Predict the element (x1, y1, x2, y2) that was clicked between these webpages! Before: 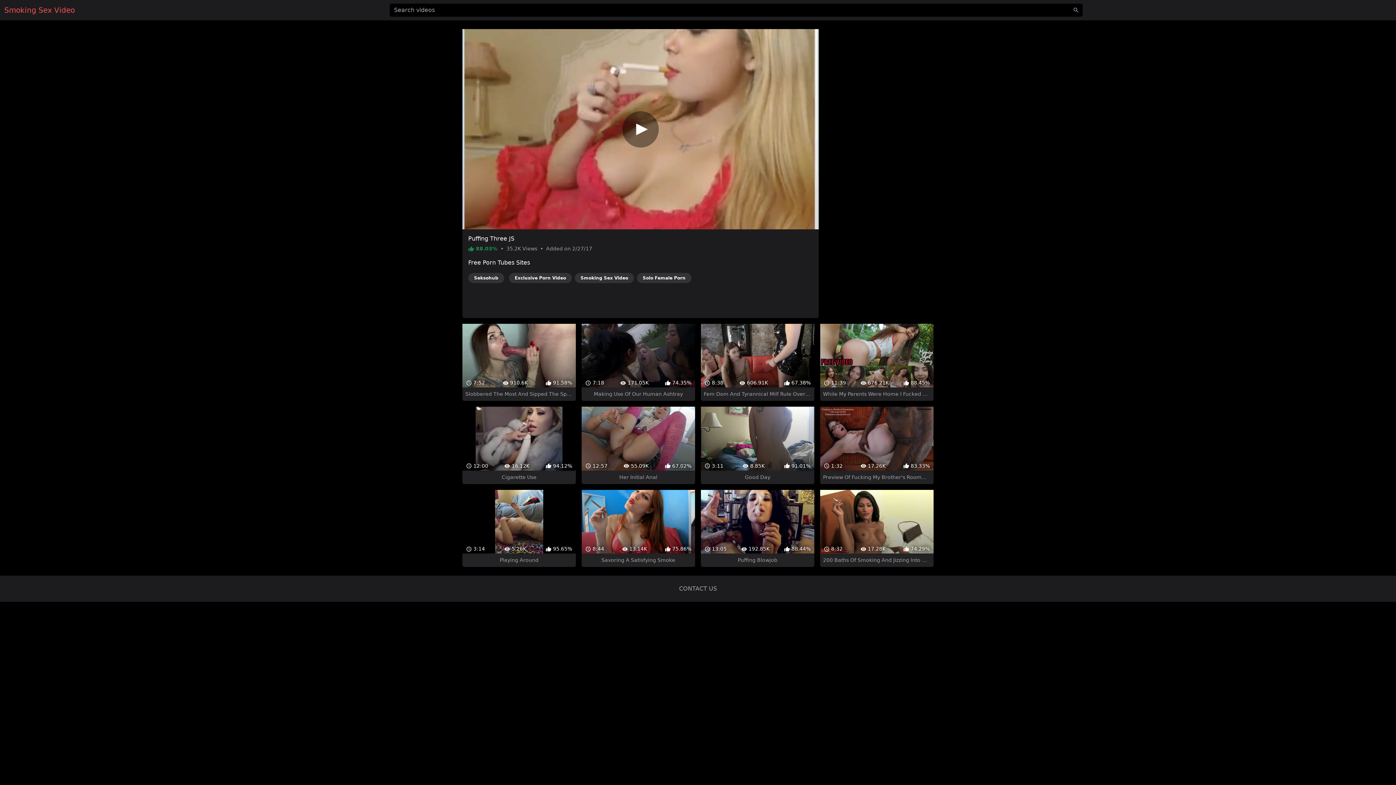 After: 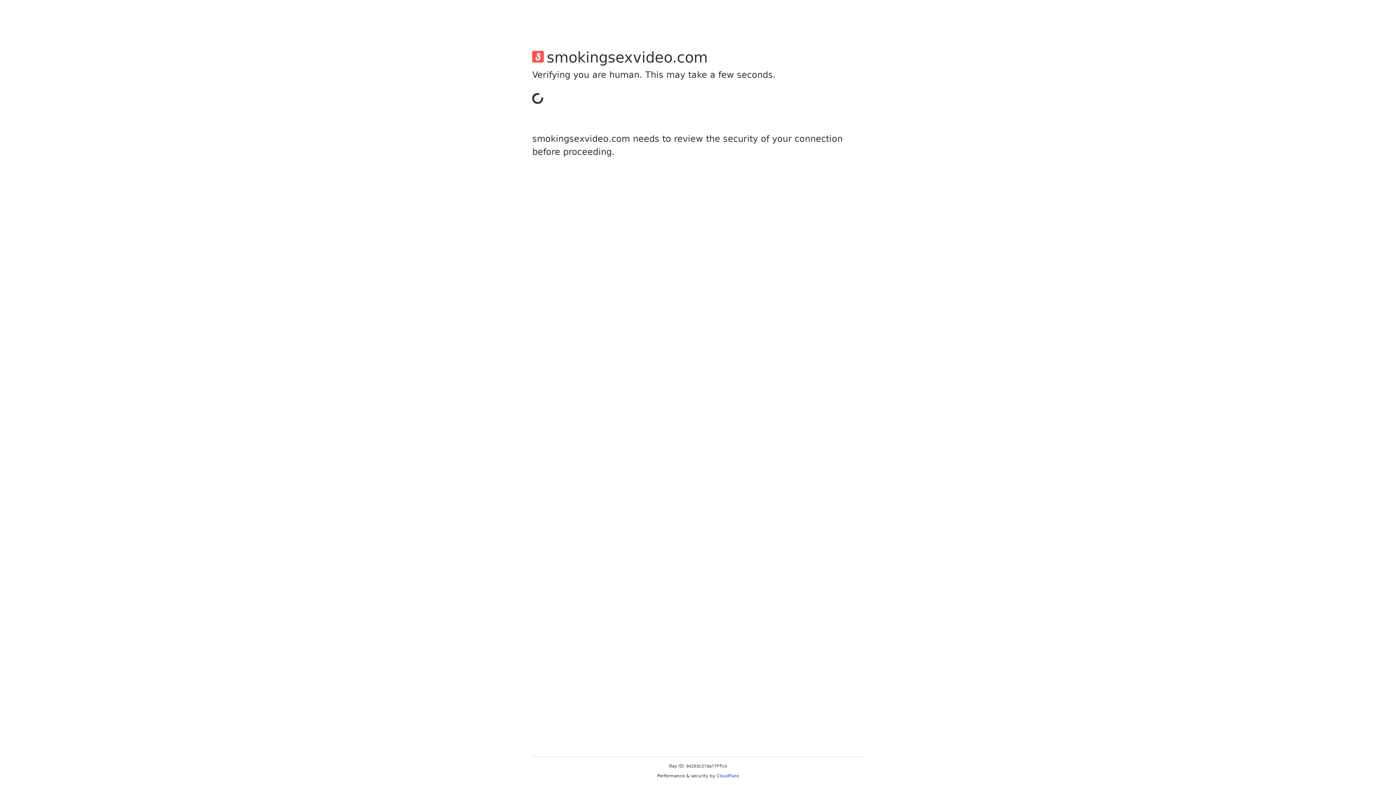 Action: bbox: (679, 559, 717, 566) label: CONTACT US